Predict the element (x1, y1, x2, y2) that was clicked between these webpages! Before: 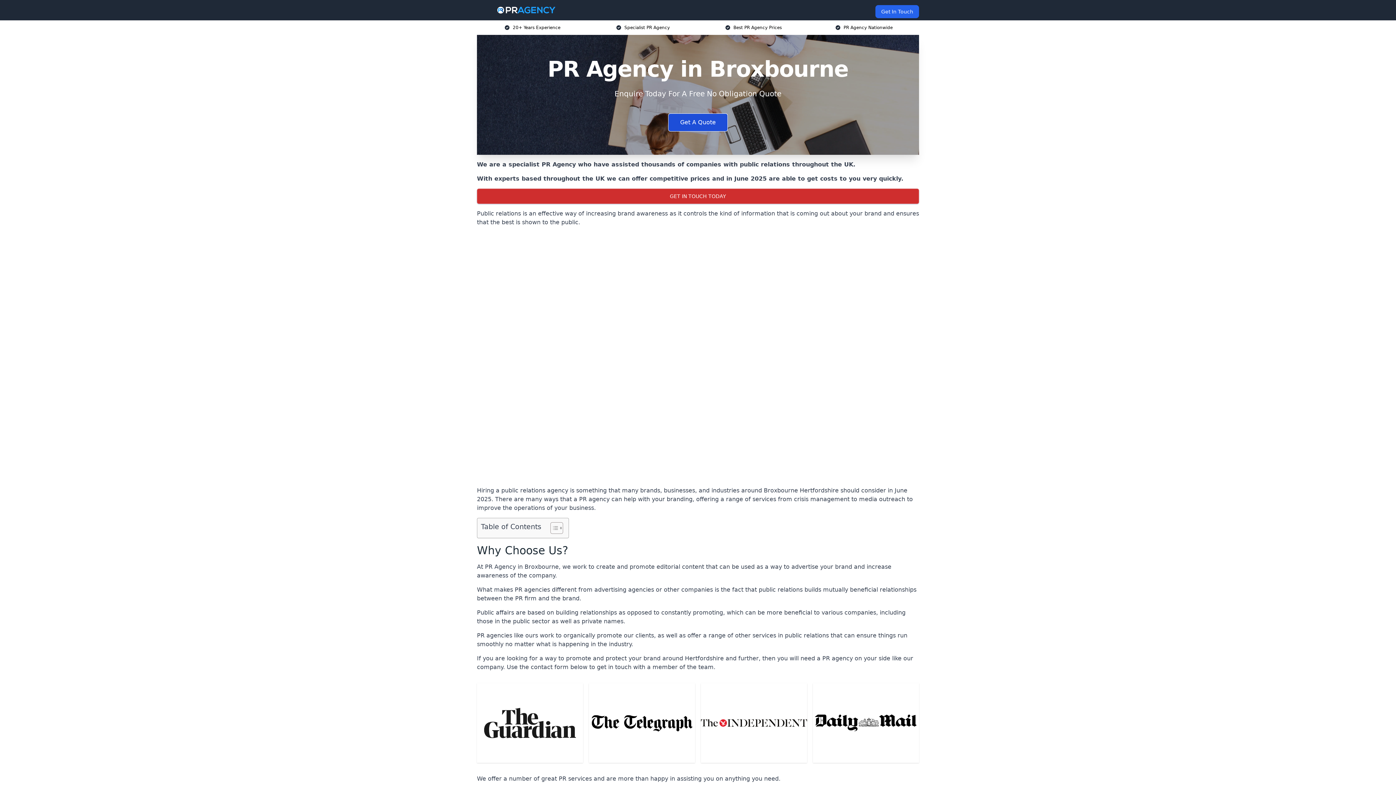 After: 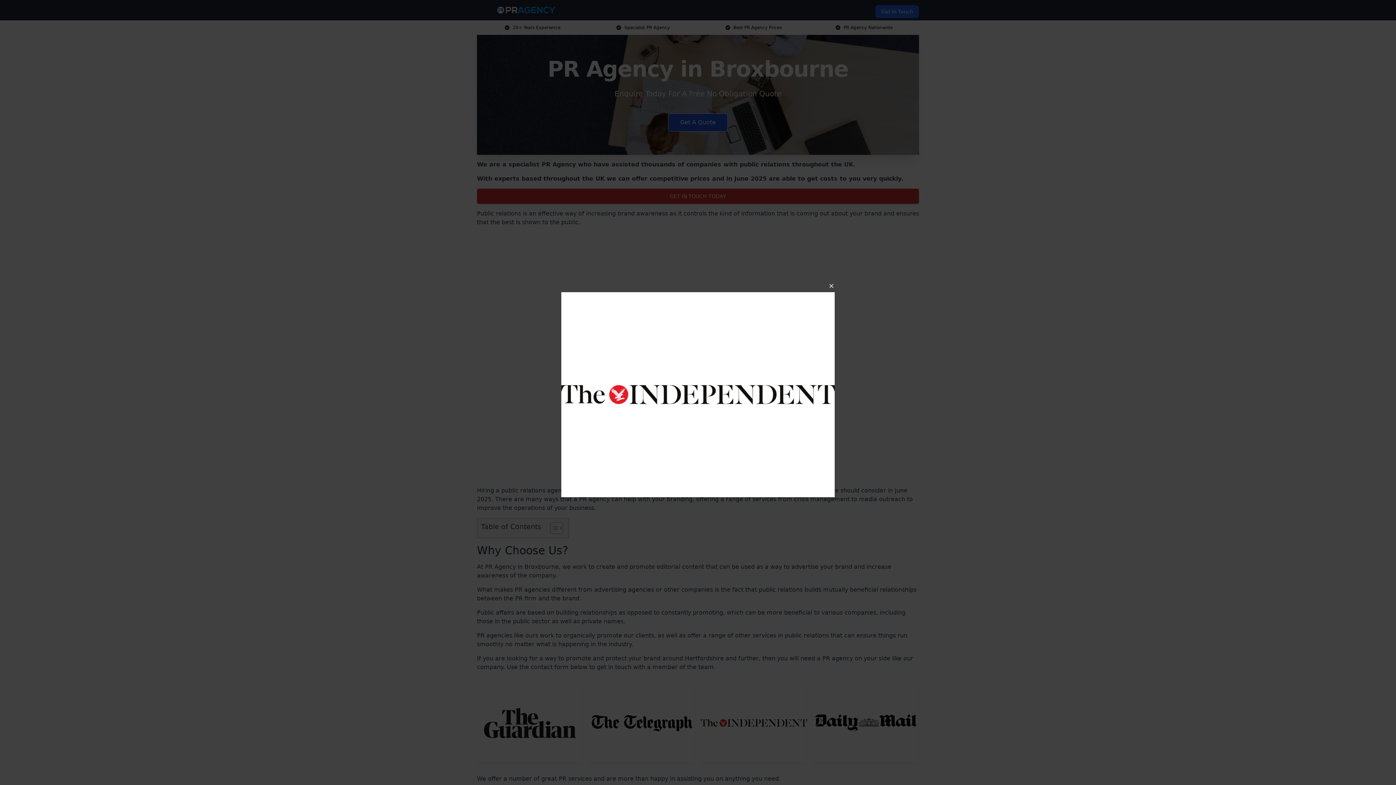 Action: bbox: (701, 683, 807, 763)